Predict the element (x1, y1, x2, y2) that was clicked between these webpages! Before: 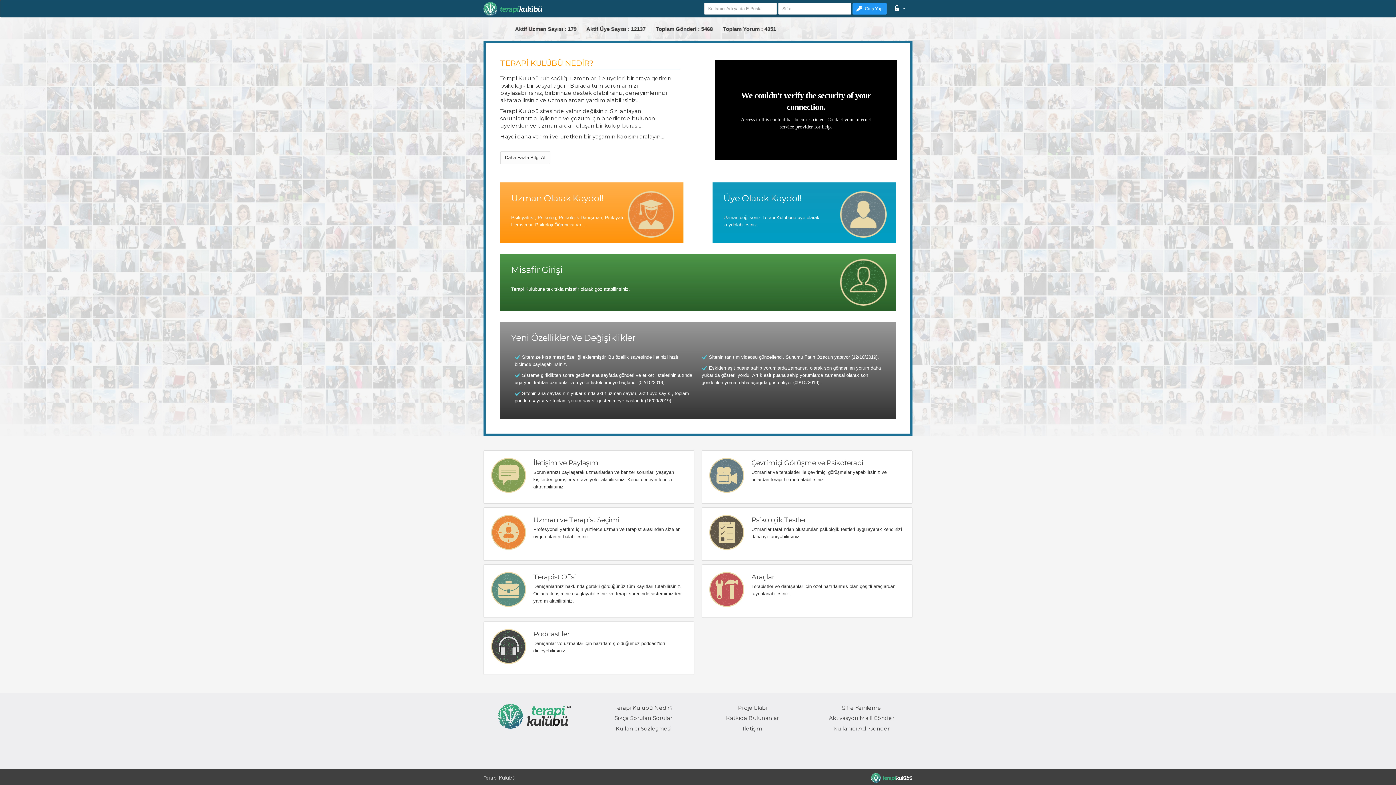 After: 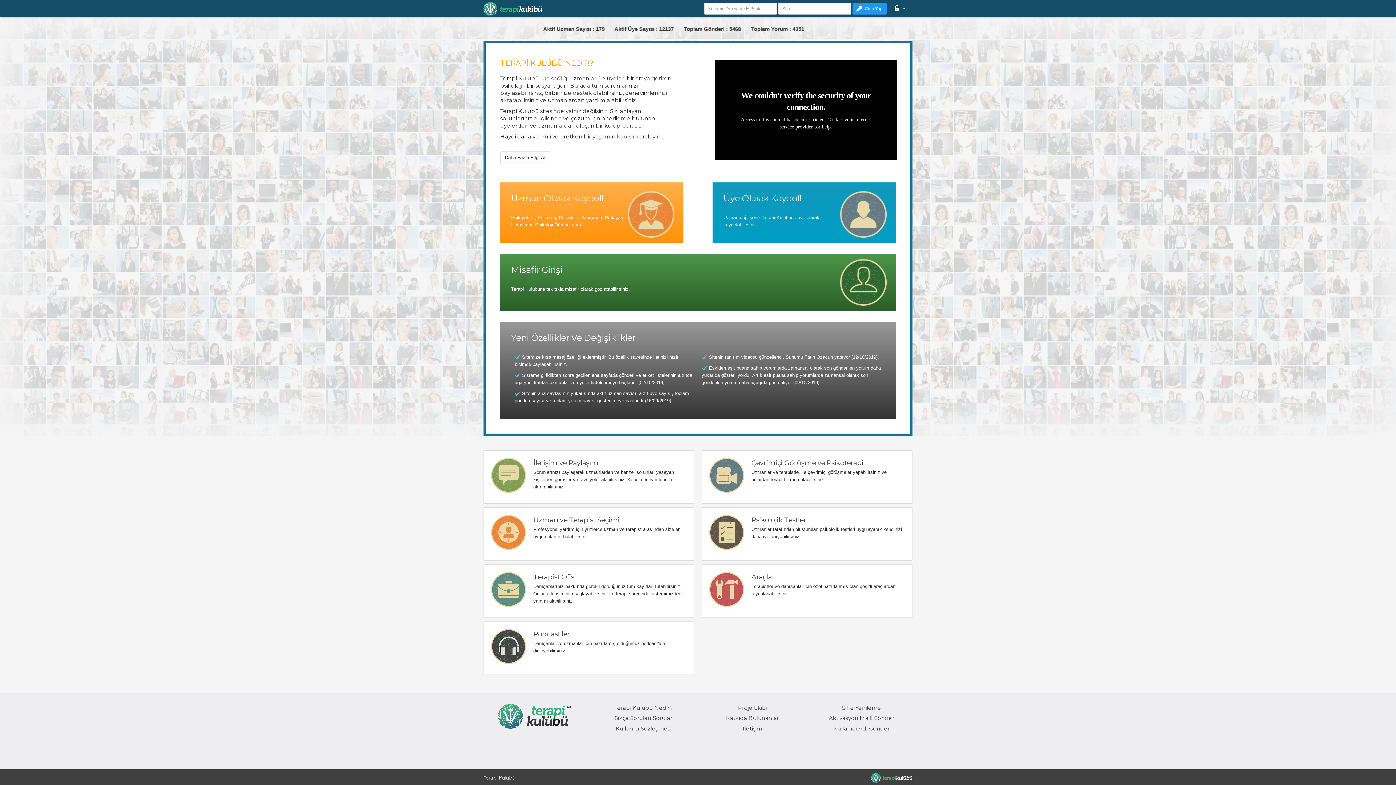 Action: label: Terapi Kulübü bbox: (483, 775, 515, 781)